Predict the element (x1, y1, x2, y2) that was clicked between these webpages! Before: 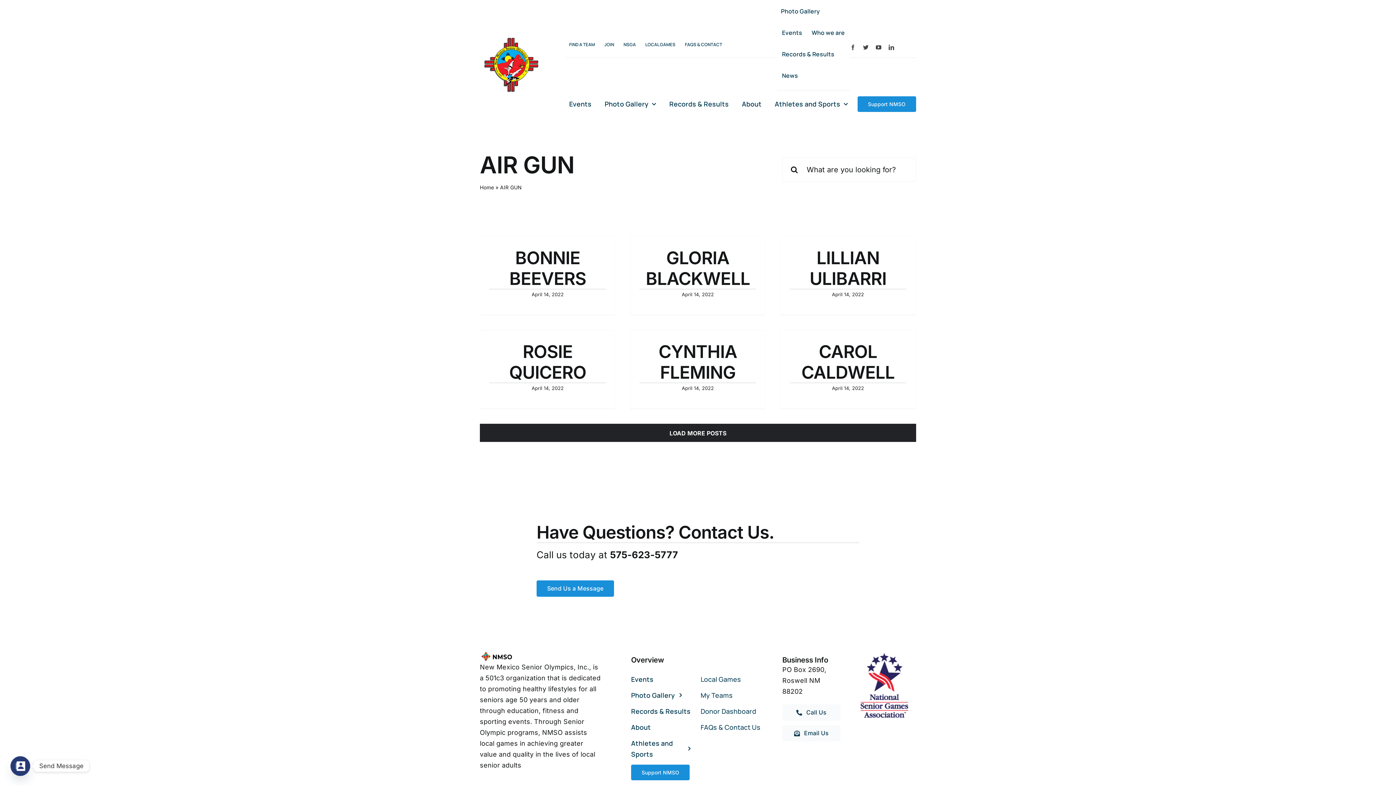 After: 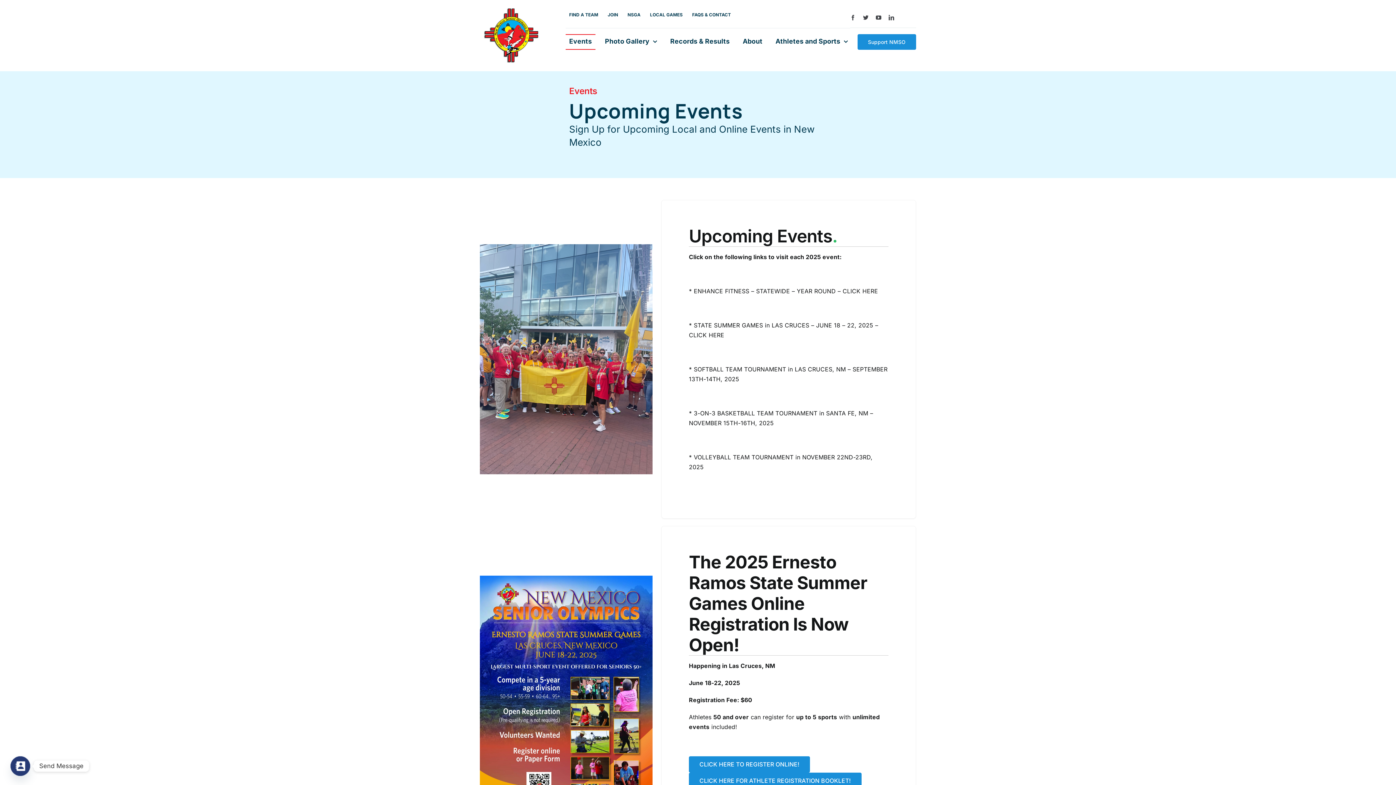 Action: bbox: (778, 25, 806, 40) label: Events